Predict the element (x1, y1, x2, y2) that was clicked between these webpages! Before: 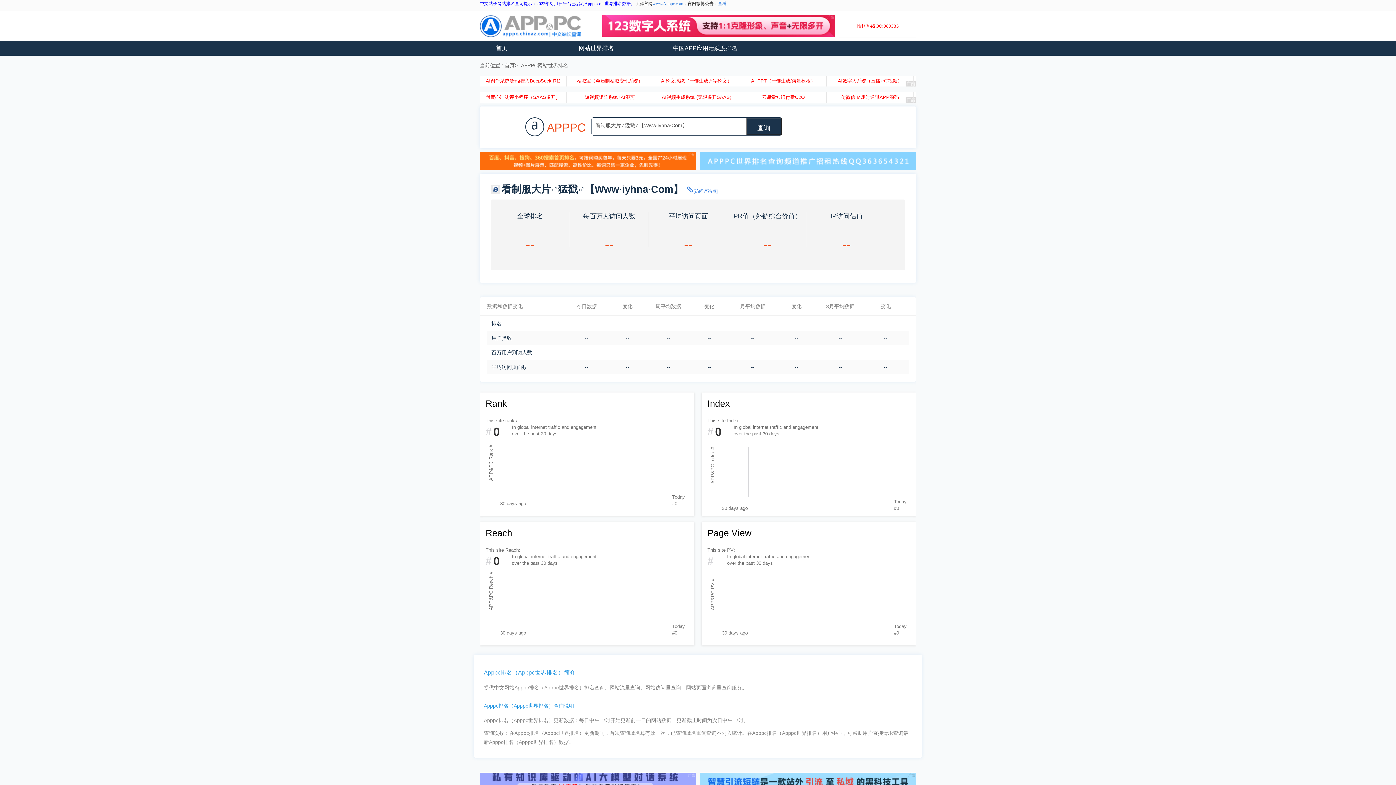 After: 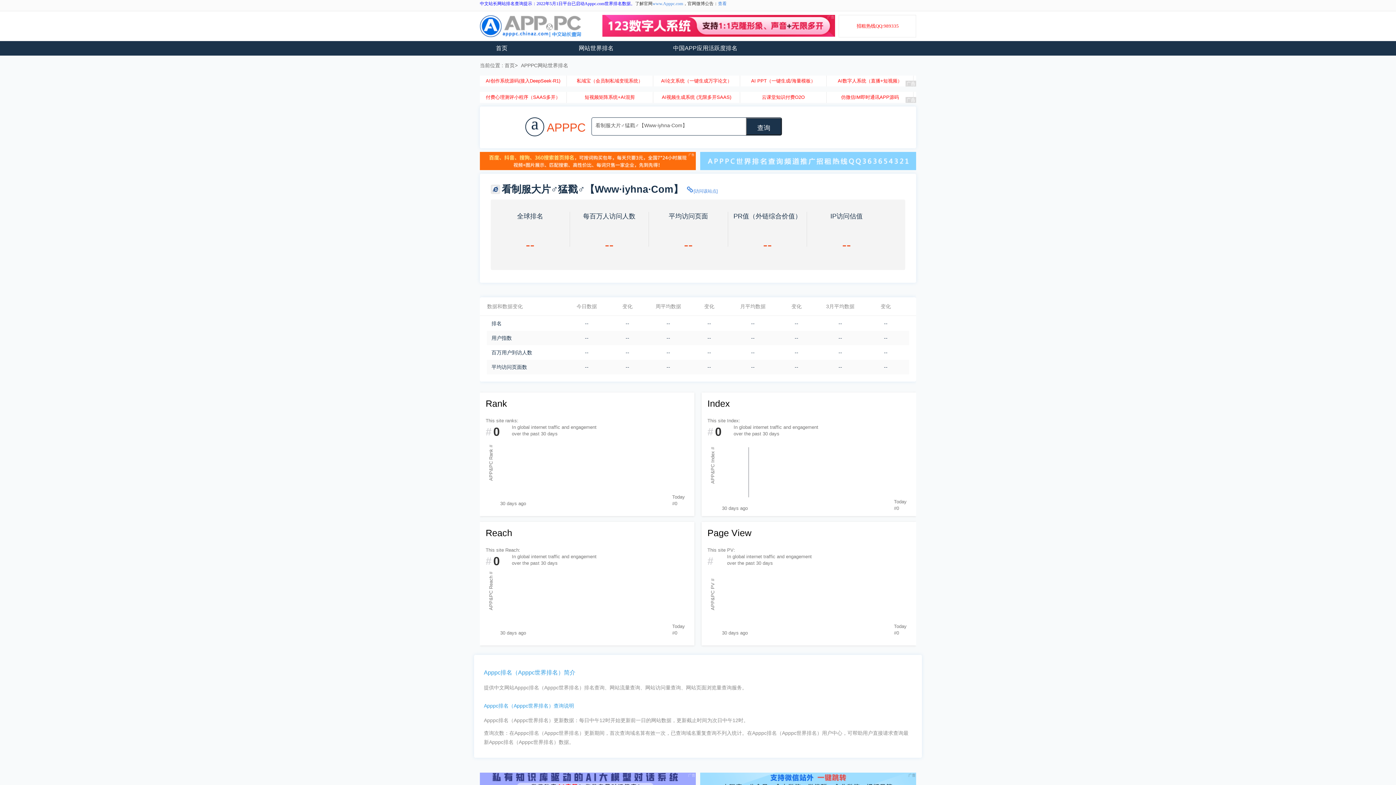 Action: label: 仿微信IM即时通讯APP源码 bbox: (841, 94, 899, 100)